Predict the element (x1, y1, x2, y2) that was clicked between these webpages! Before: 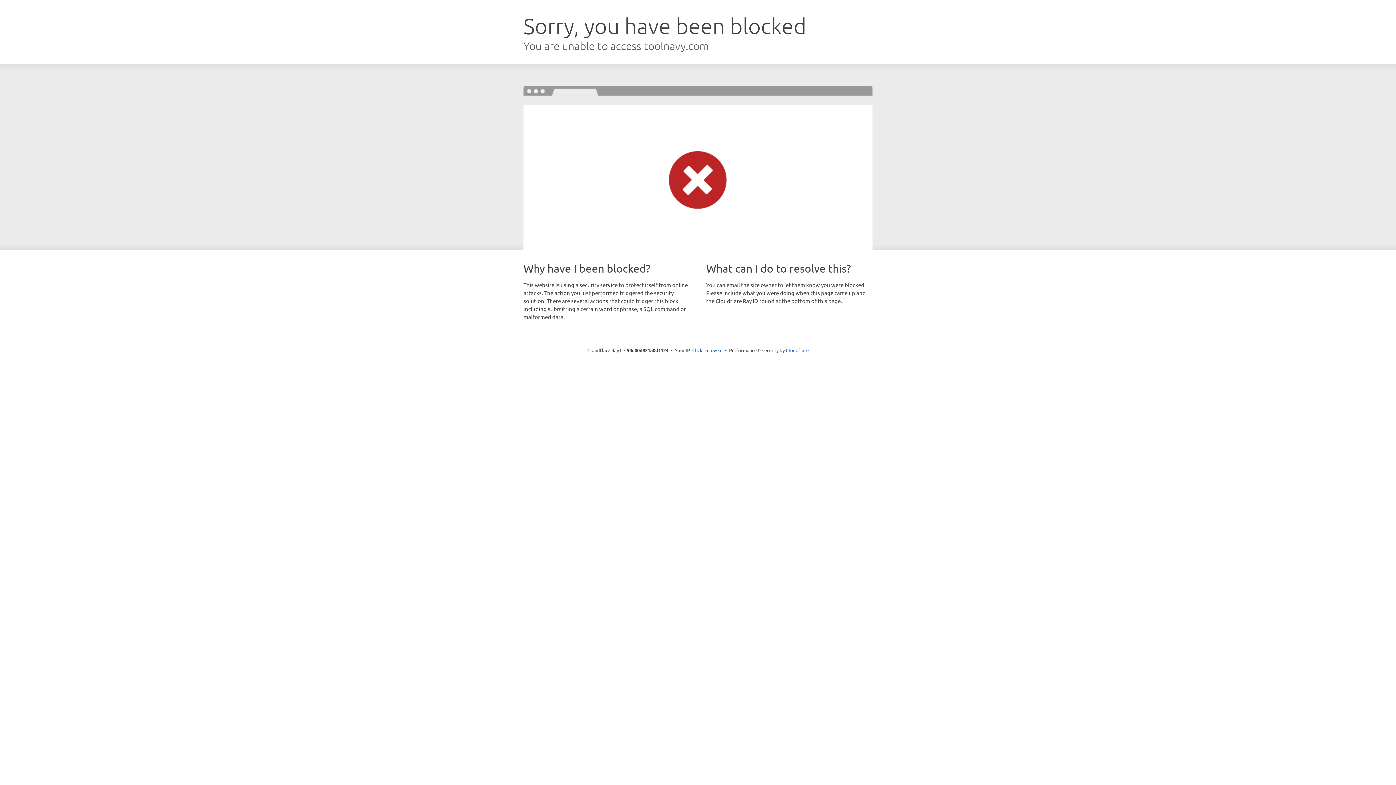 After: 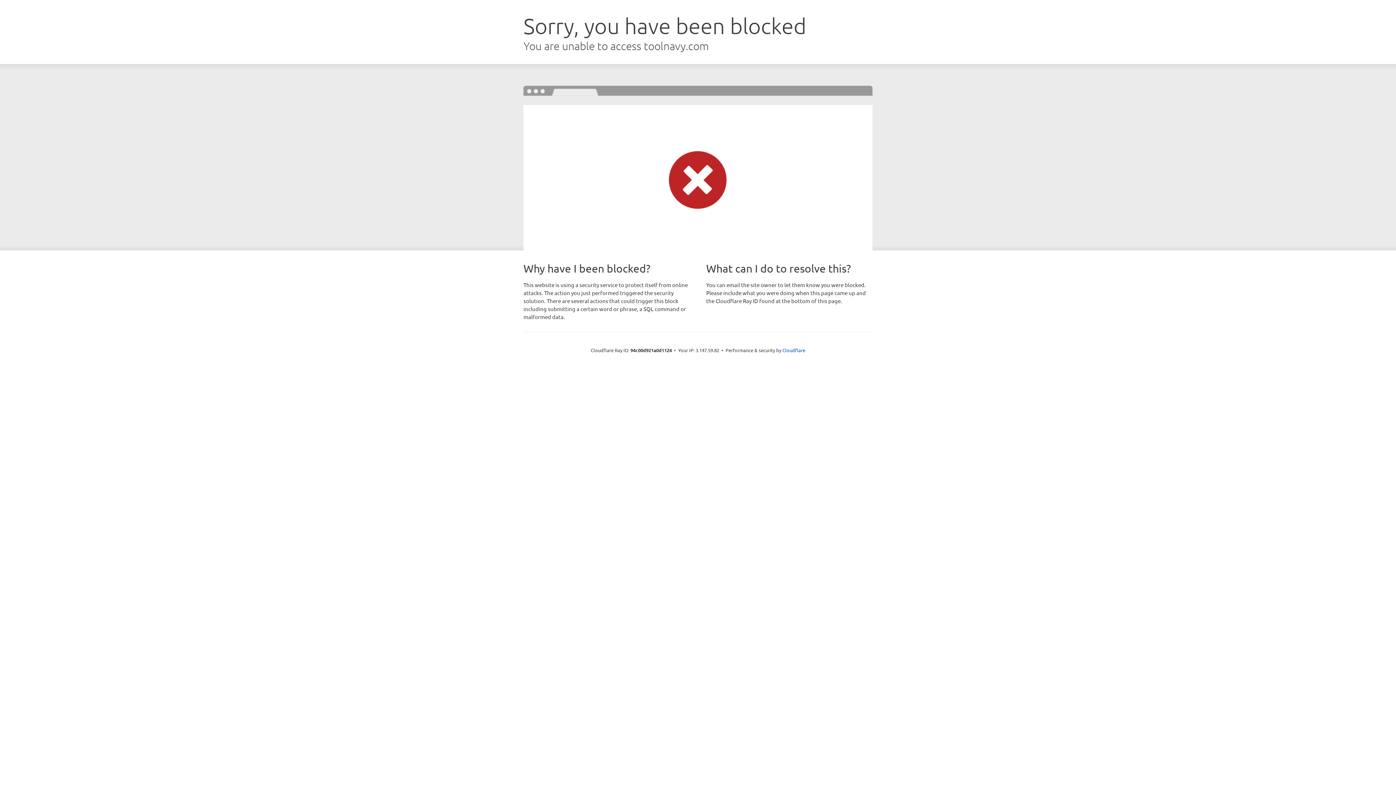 Action: label: Click to reveal bbox: (692, 346, 722, 353)